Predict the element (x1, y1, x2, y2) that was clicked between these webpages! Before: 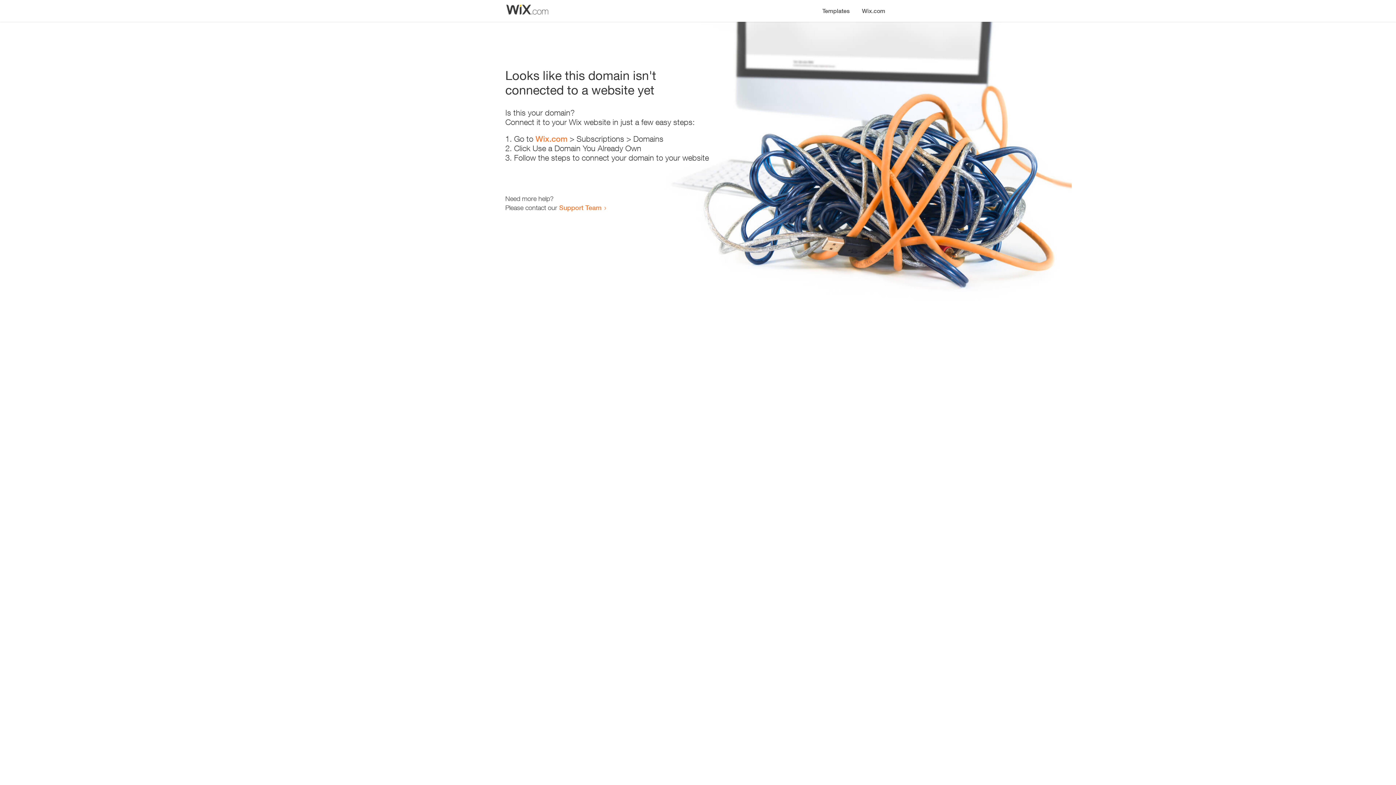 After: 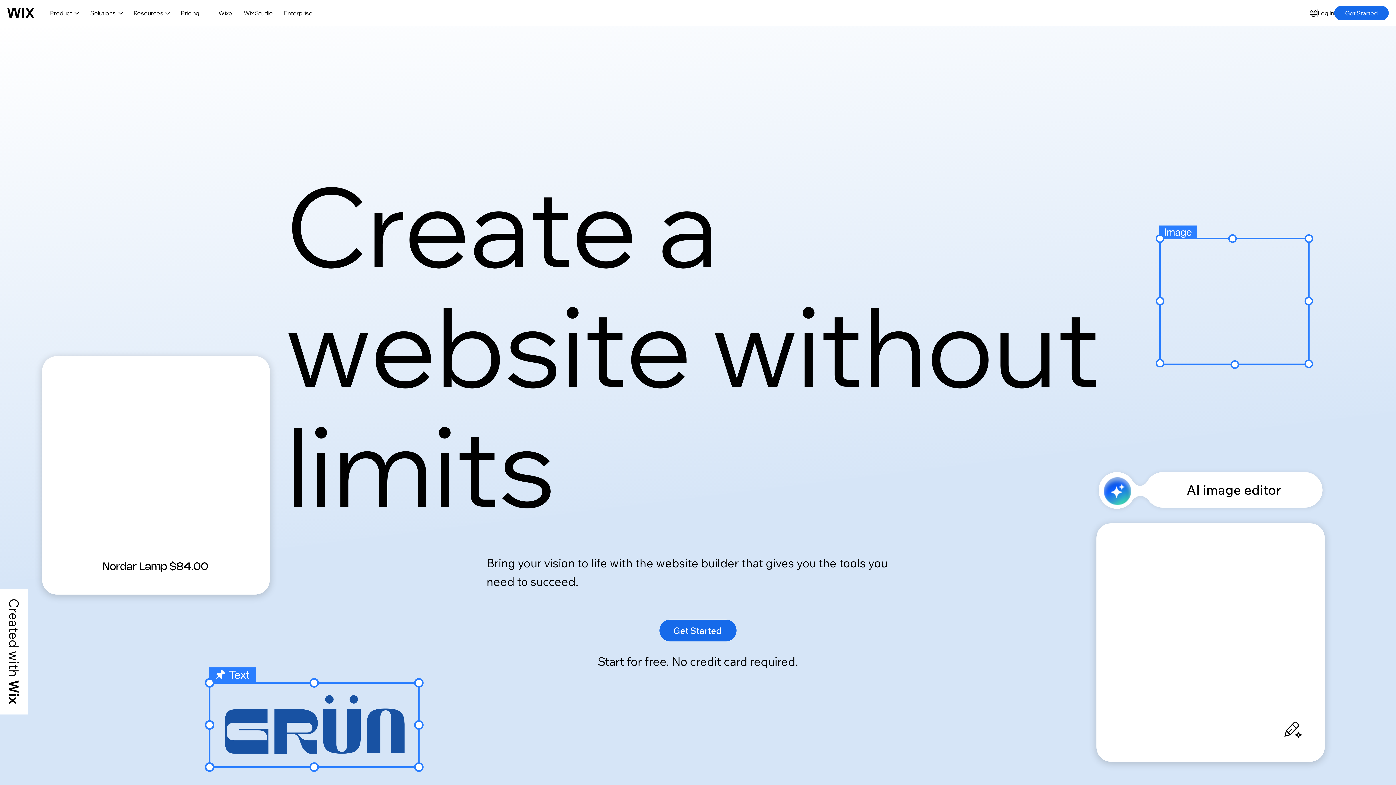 Action: label: Wix.com bbox: (535, 134, 567, 143)